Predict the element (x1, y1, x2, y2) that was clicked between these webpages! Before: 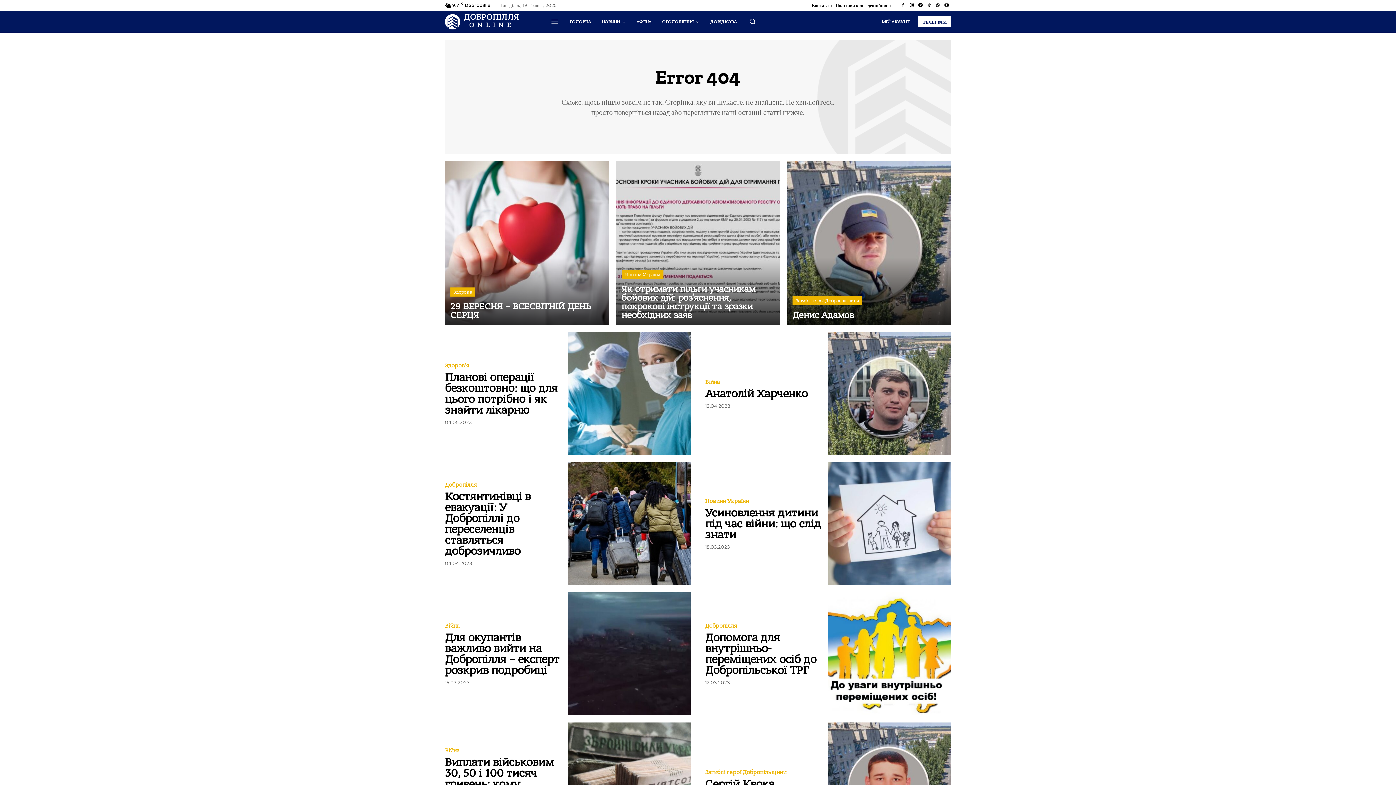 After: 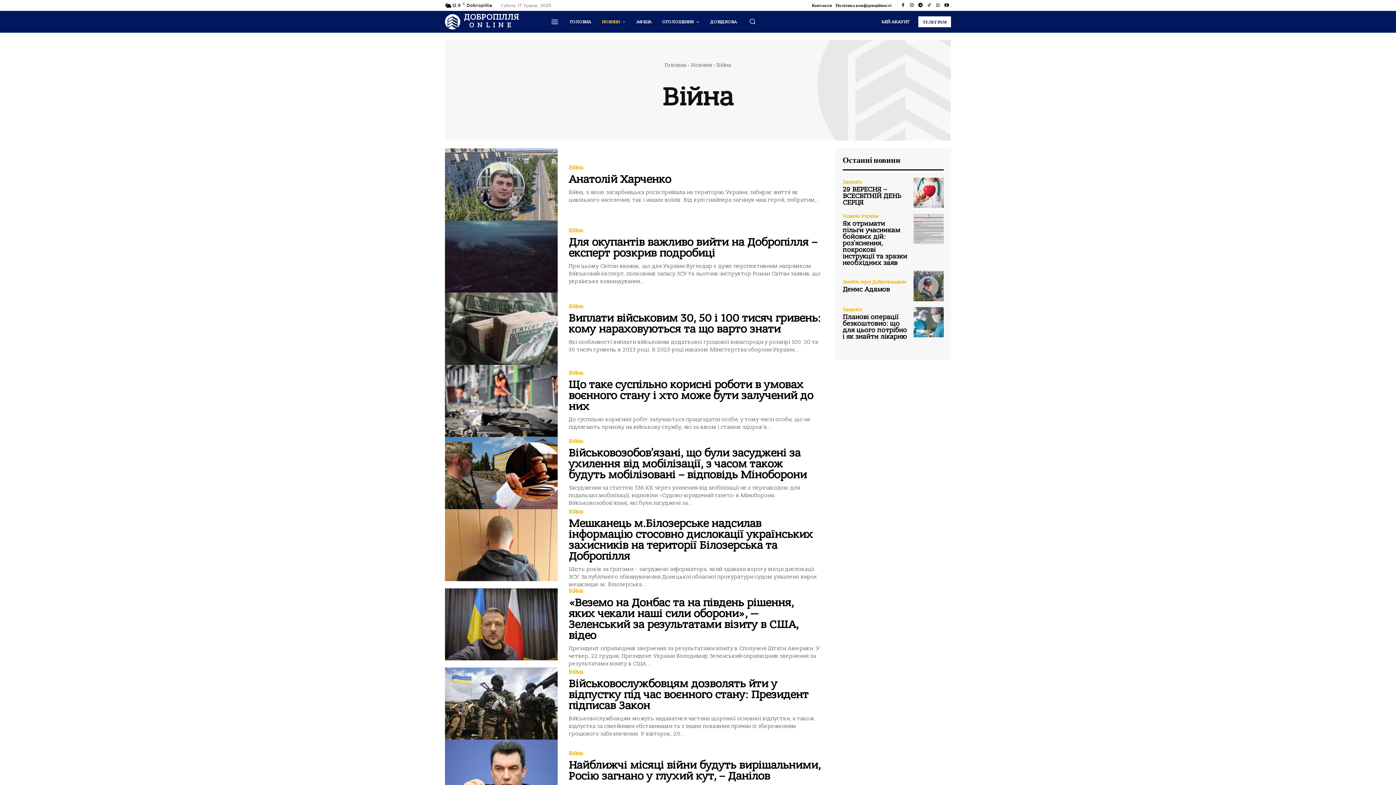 Action: label: Війна bbox: (445, 748, 459, 753)